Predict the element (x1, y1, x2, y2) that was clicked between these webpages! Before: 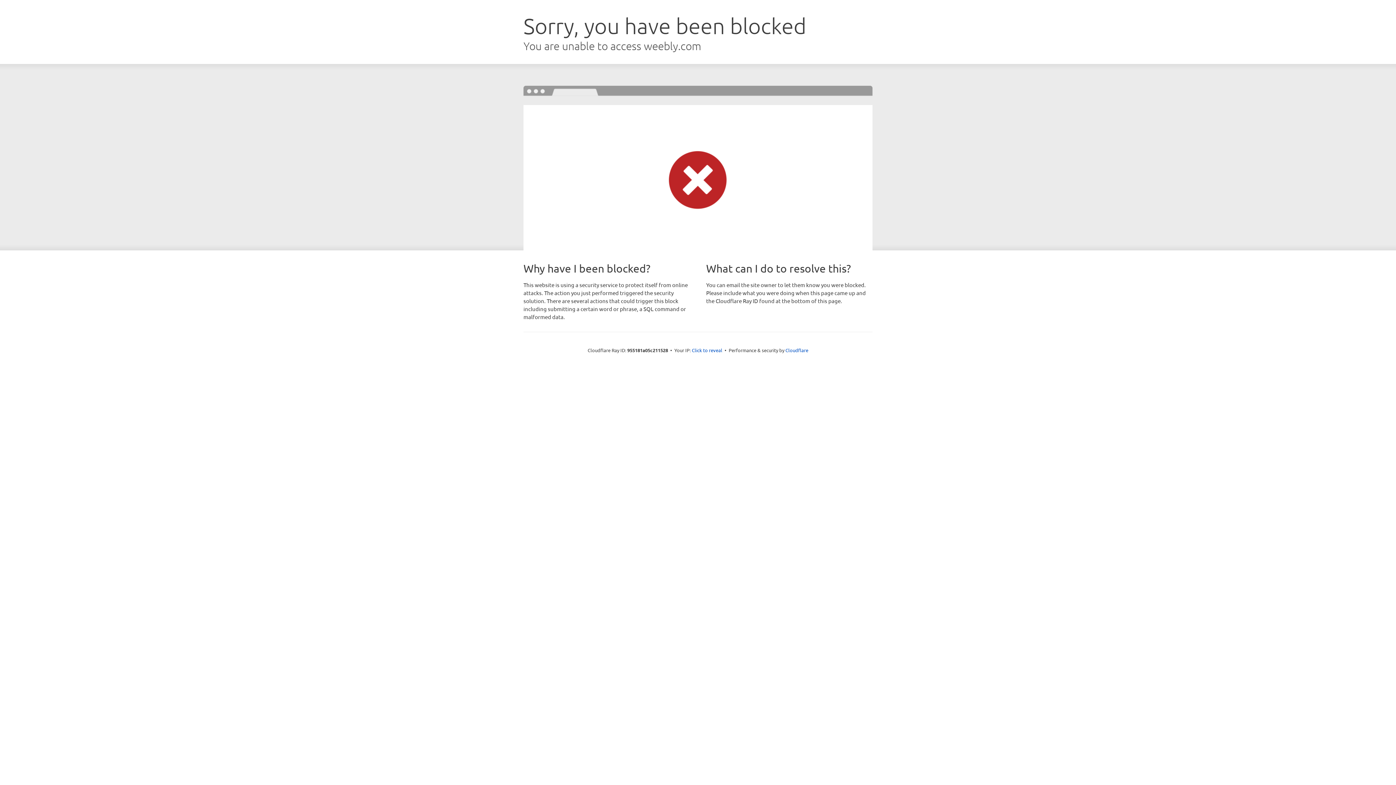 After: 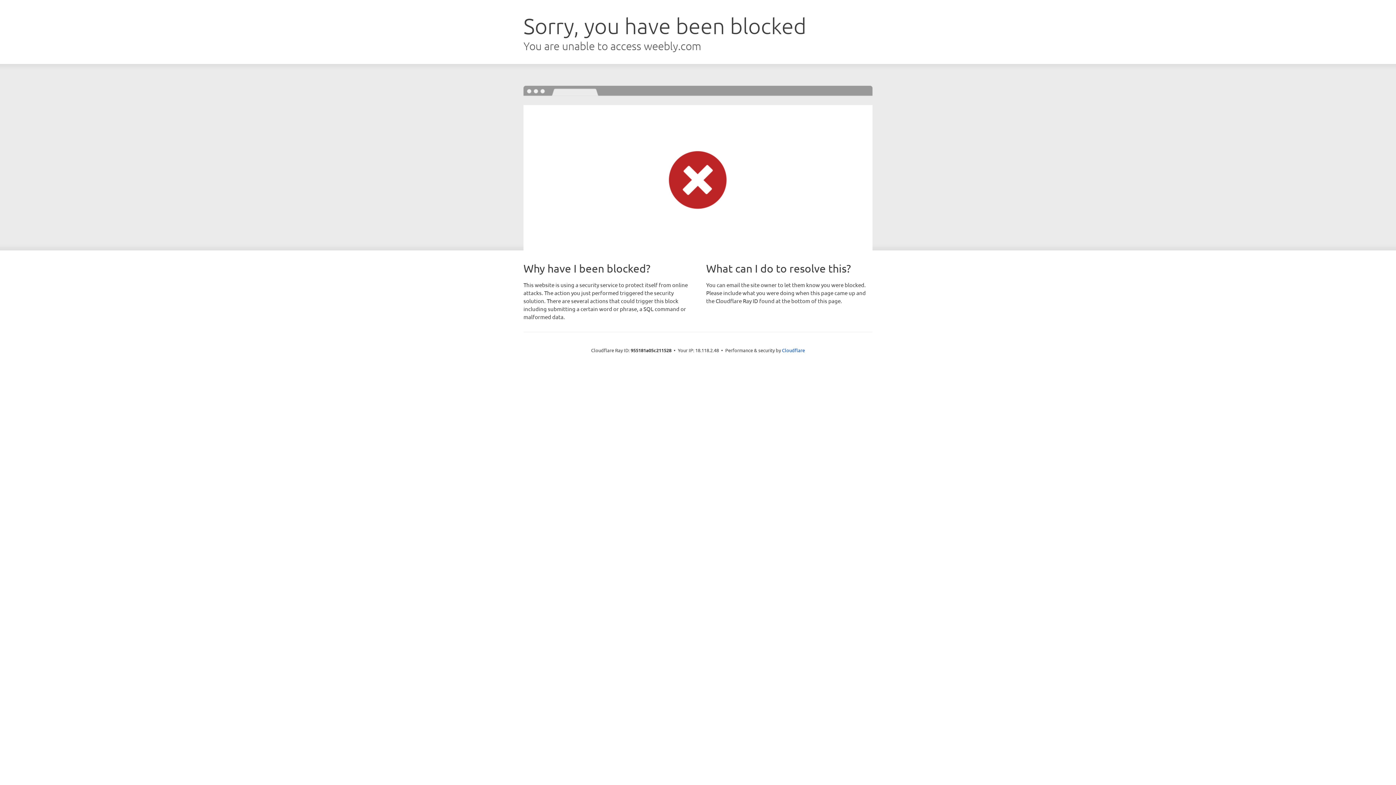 Action: bbox: (692, 346, 722, 353) label: Click to reveal